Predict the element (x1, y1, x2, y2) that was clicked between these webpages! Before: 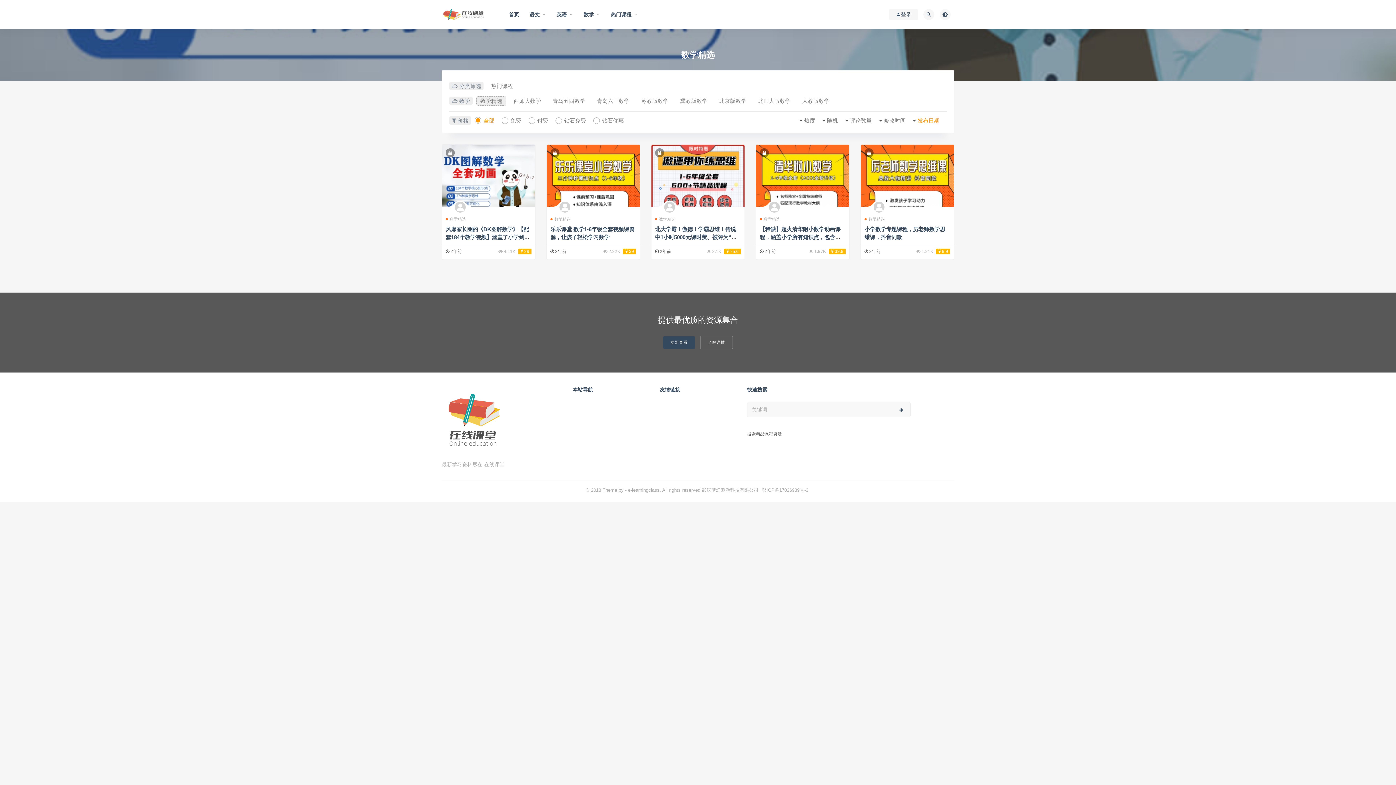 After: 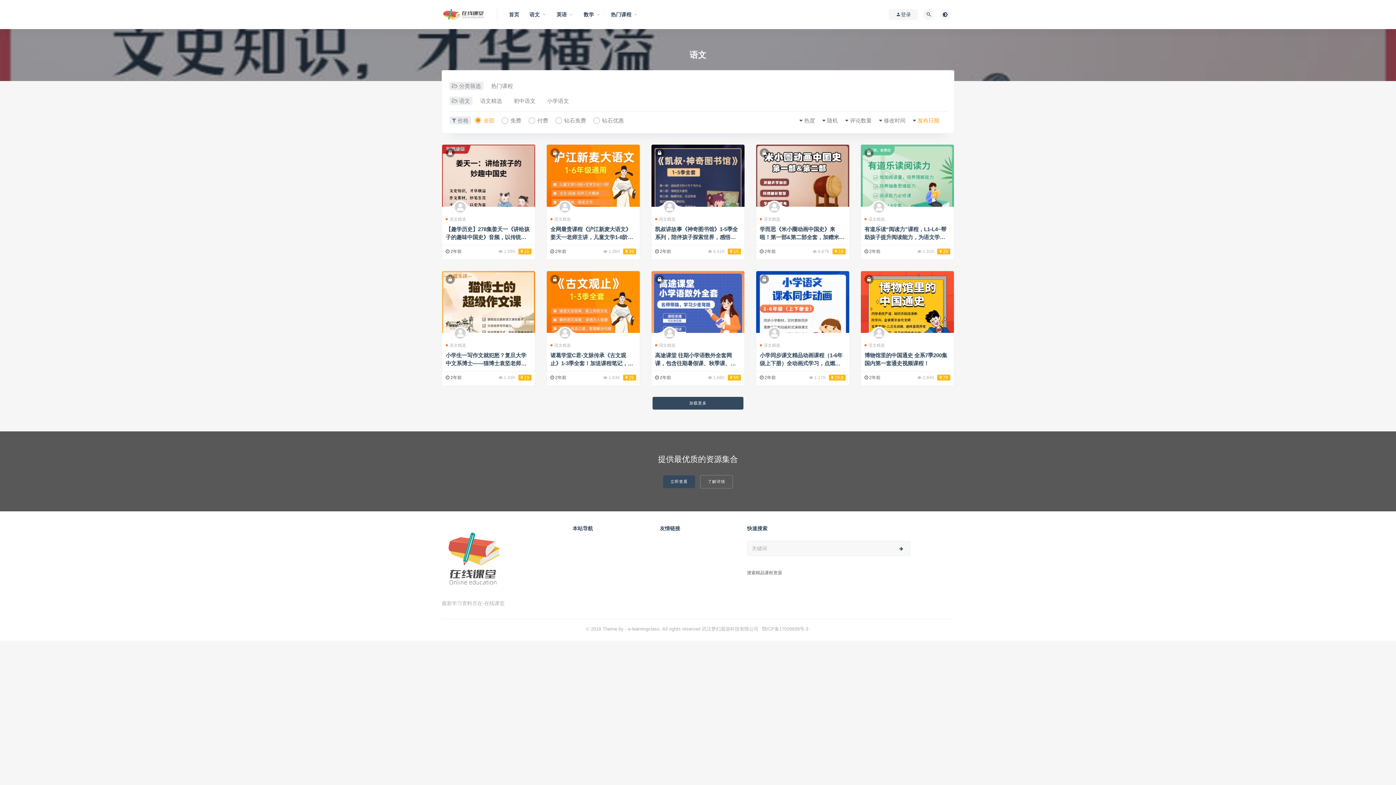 Action: bbox: (529, 0, 546, 29) label: 语文